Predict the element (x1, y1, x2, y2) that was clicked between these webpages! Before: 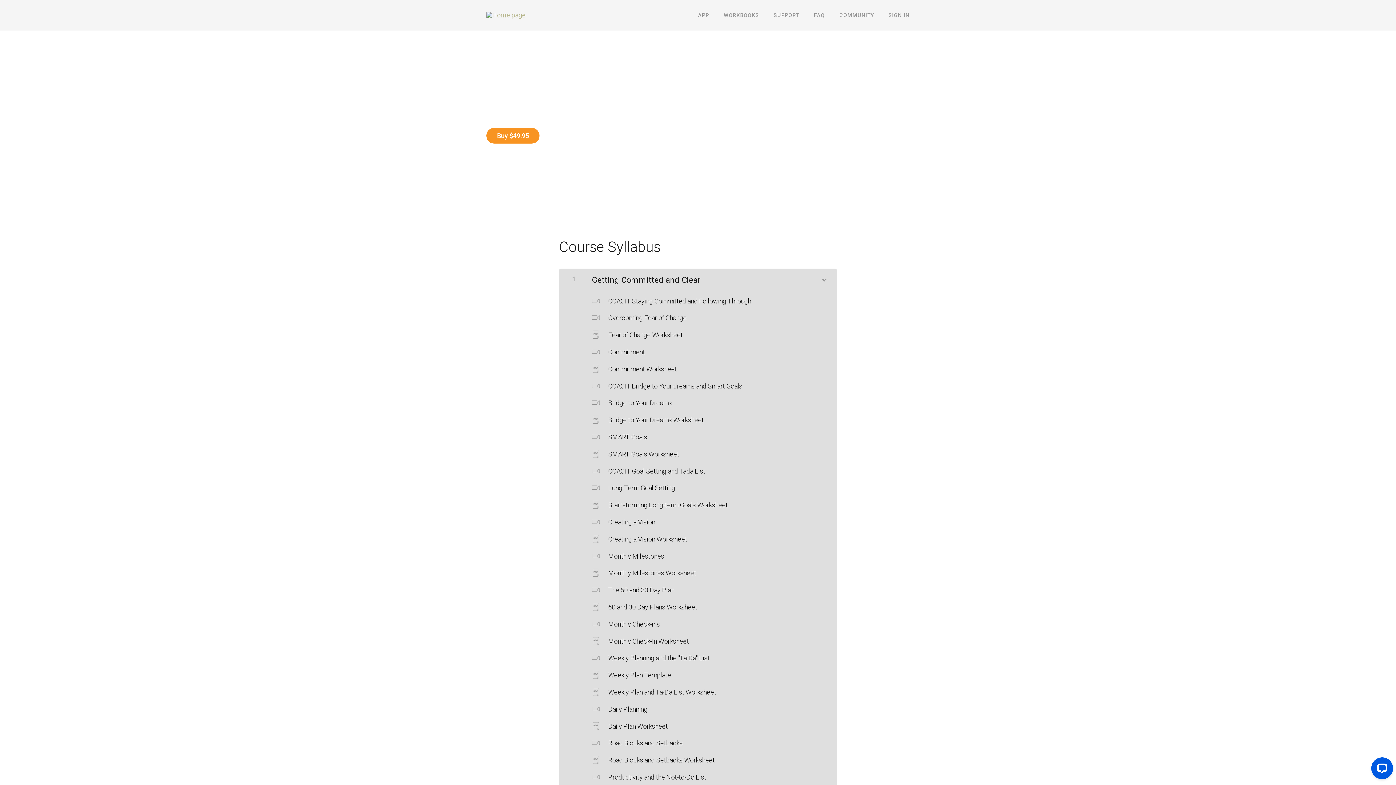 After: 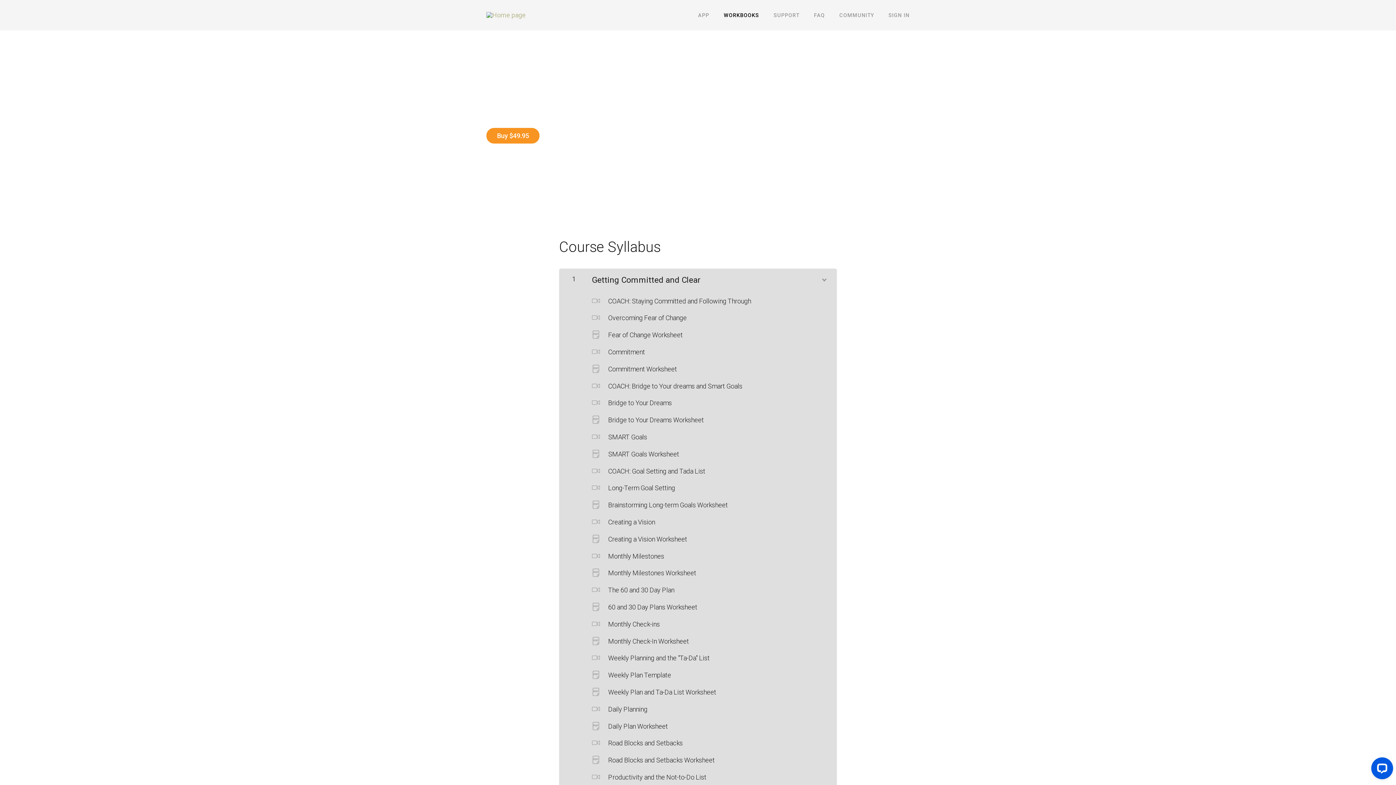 Action: label: WORKBOOKS bbox: (724, 12, 759, 18)